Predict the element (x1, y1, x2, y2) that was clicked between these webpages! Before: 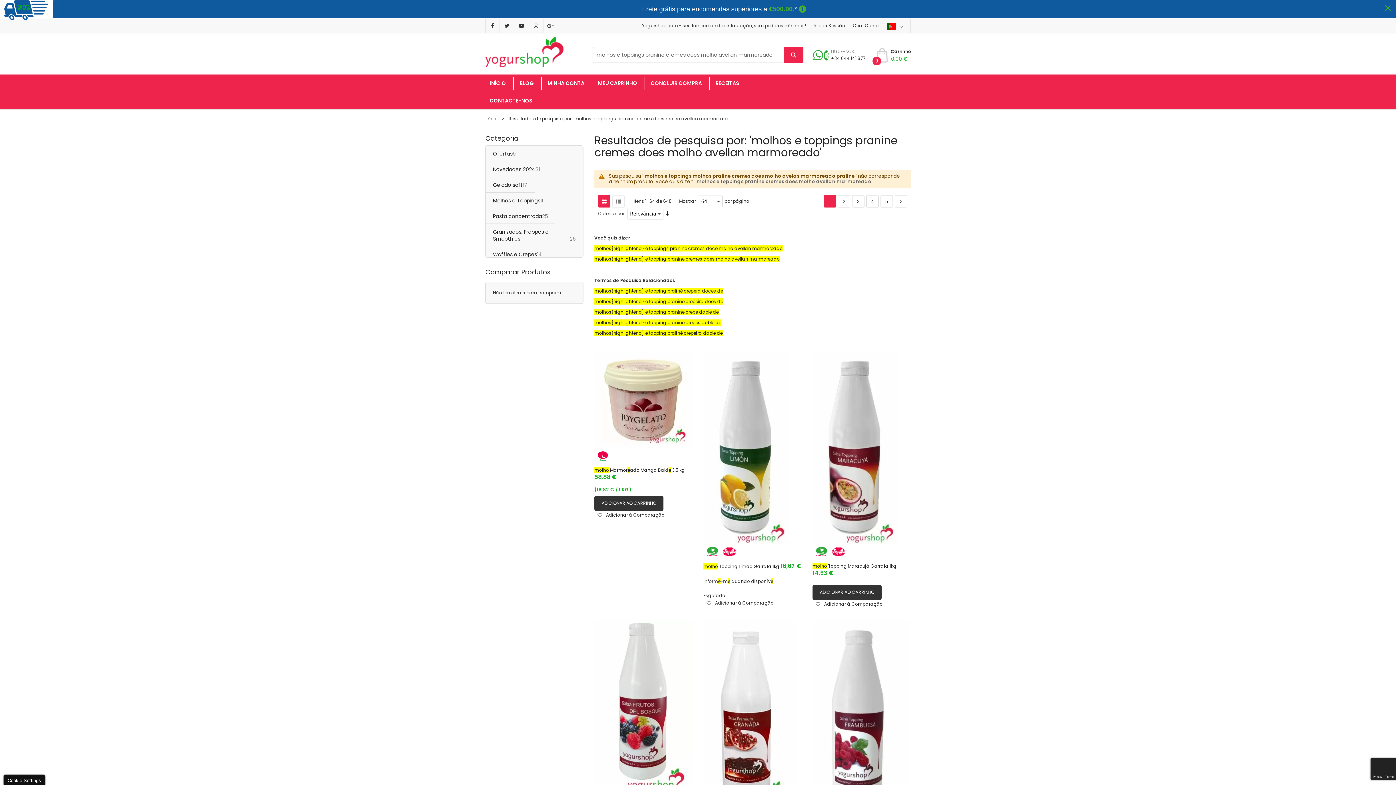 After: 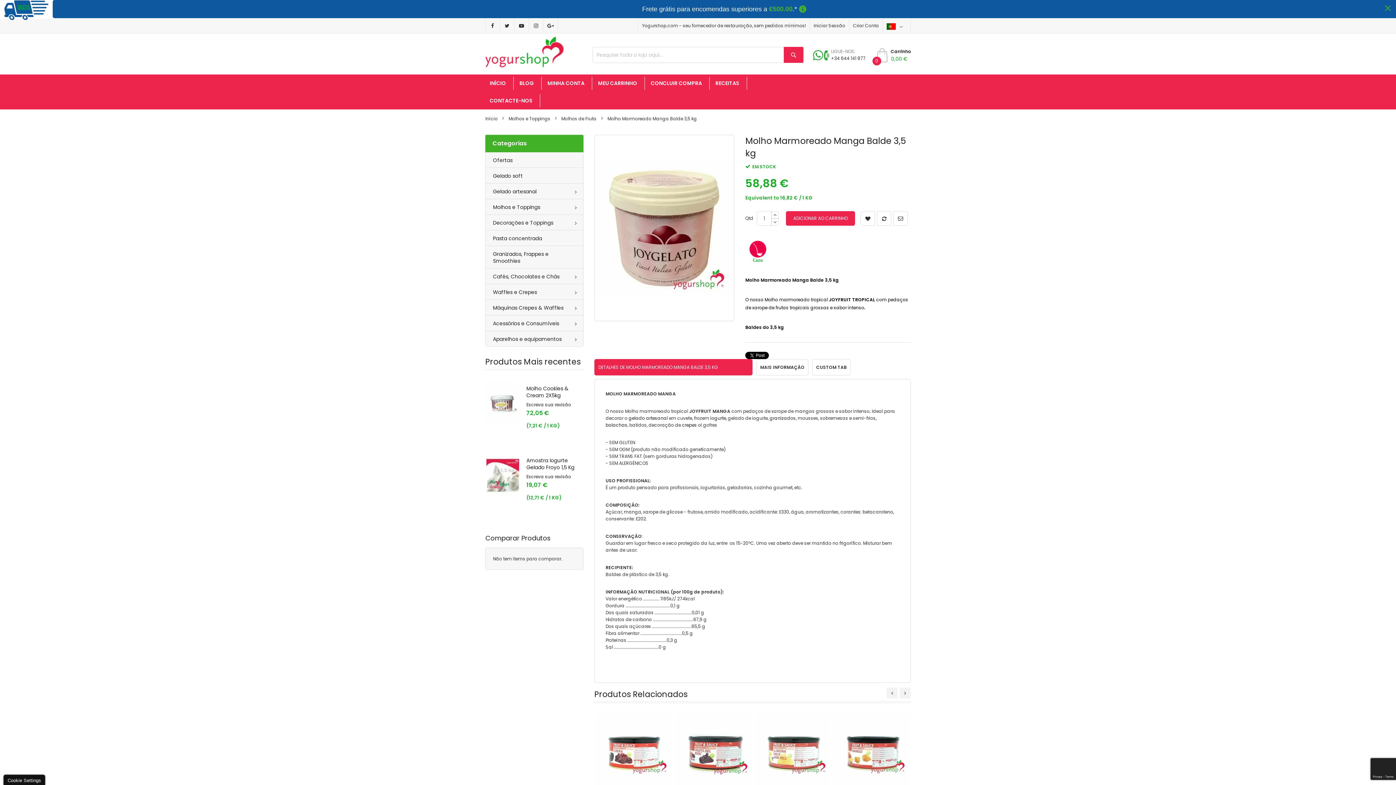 Action: bbox: (594, 506, 685, 512) label: molho Marmoreado Manga Balde 3,5 kg